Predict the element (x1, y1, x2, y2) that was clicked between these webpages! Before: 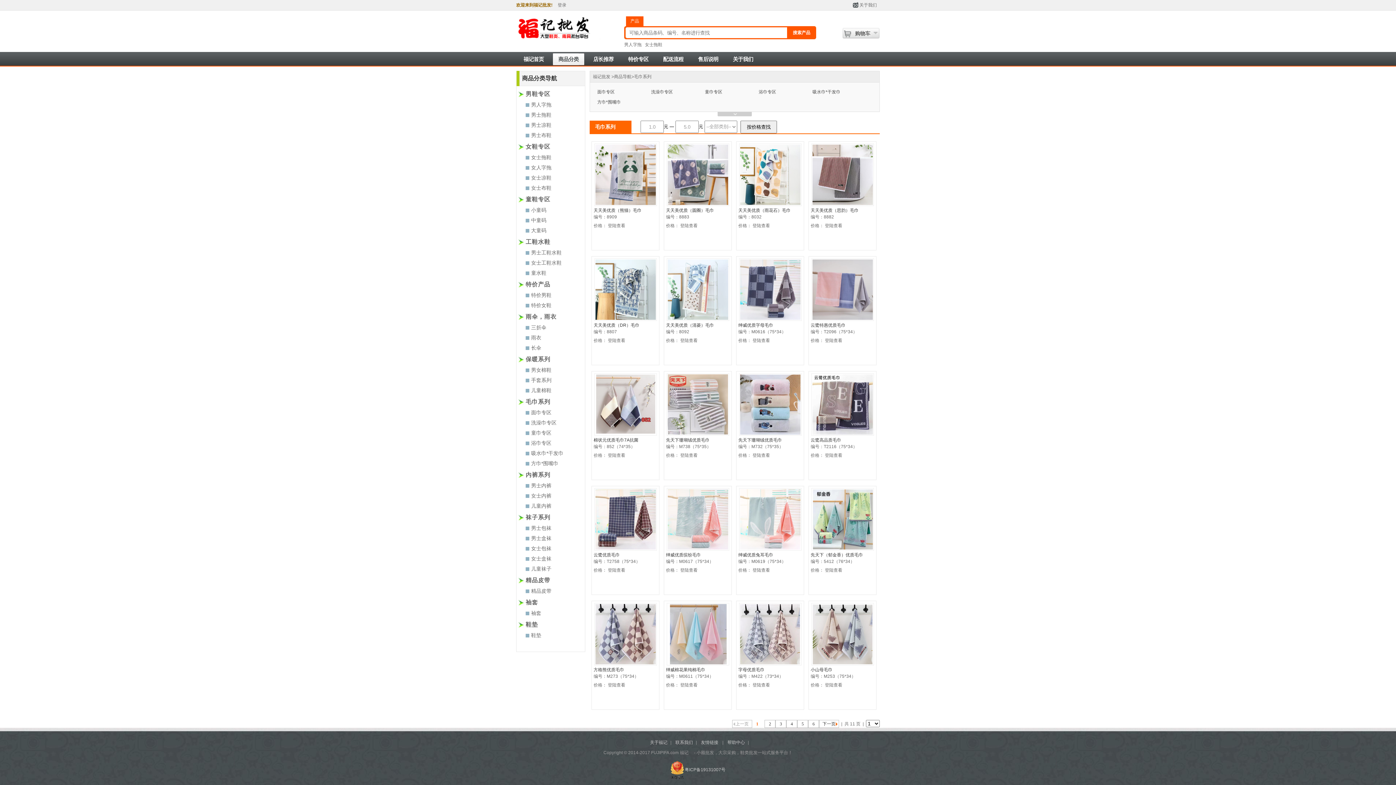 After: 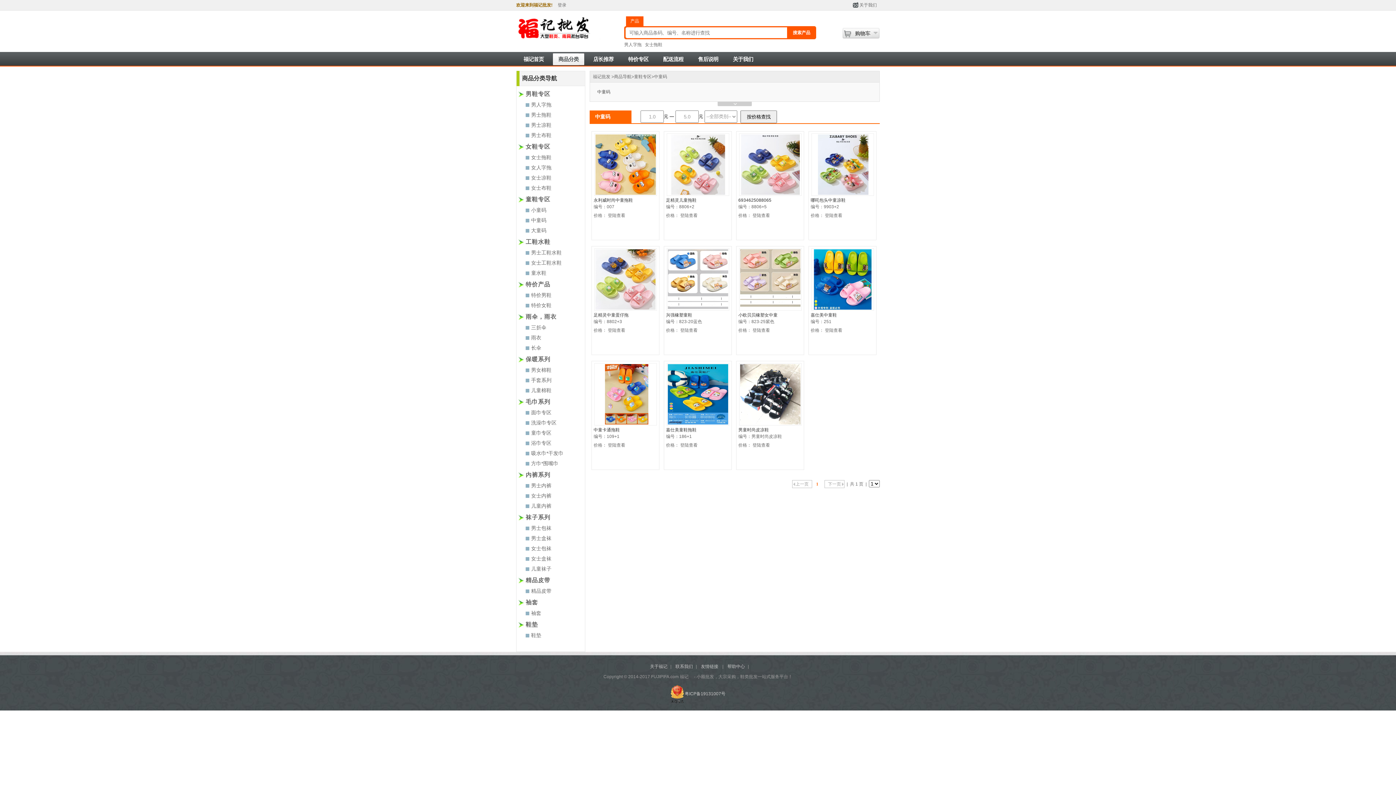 Action: label: 中童码 bbox: (531, 217, 546, 223)